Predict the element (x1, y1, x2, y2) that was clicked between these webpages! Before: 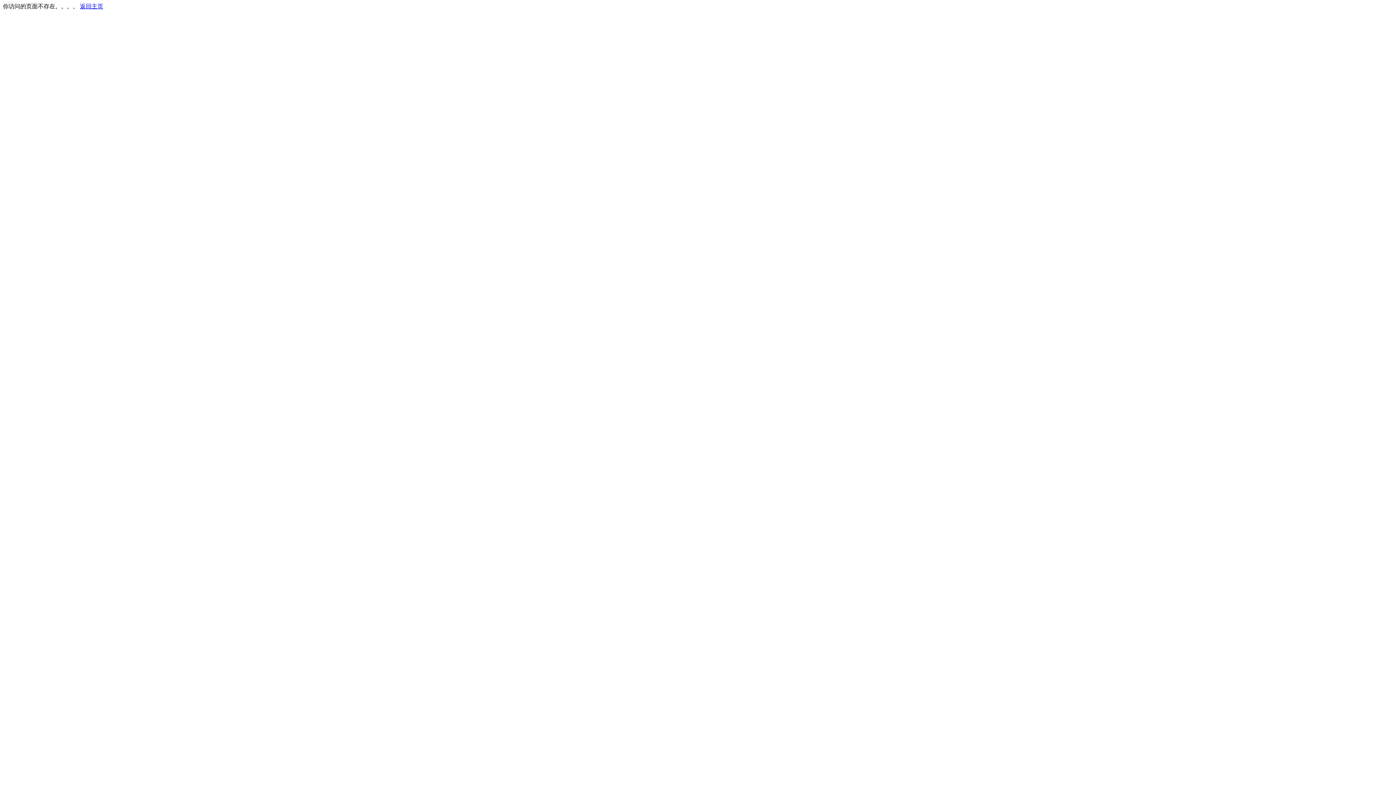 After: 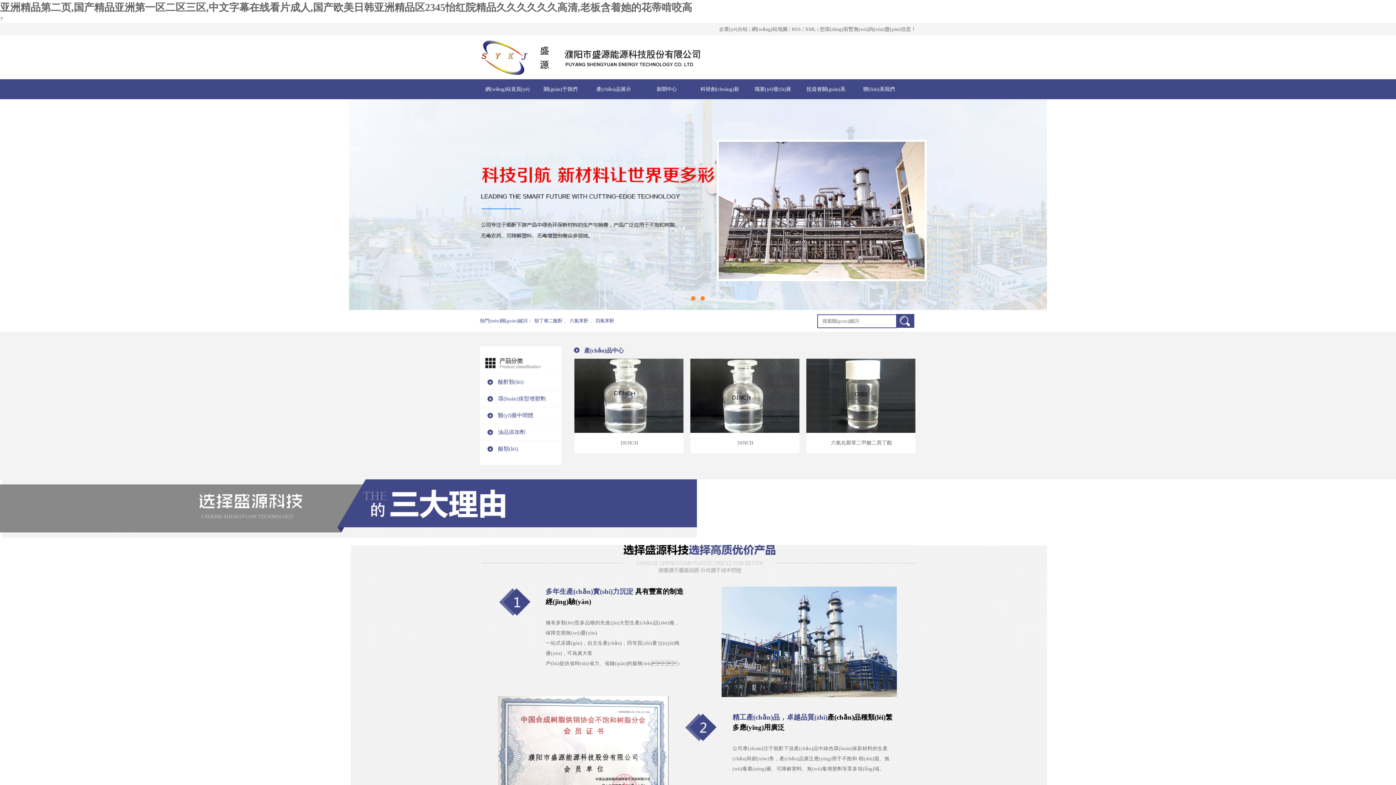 Action: bbox: (80, 3, 103, 9) label: 返回主页